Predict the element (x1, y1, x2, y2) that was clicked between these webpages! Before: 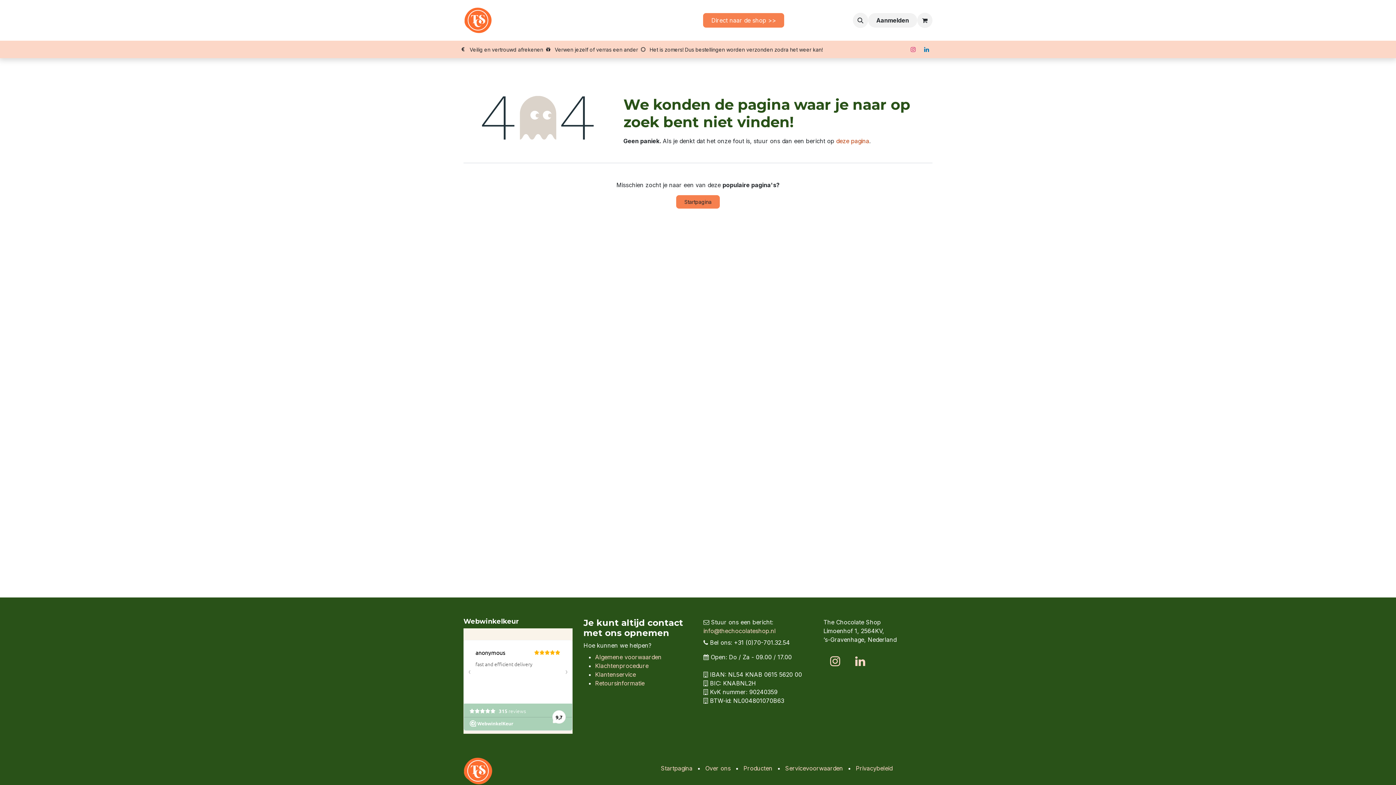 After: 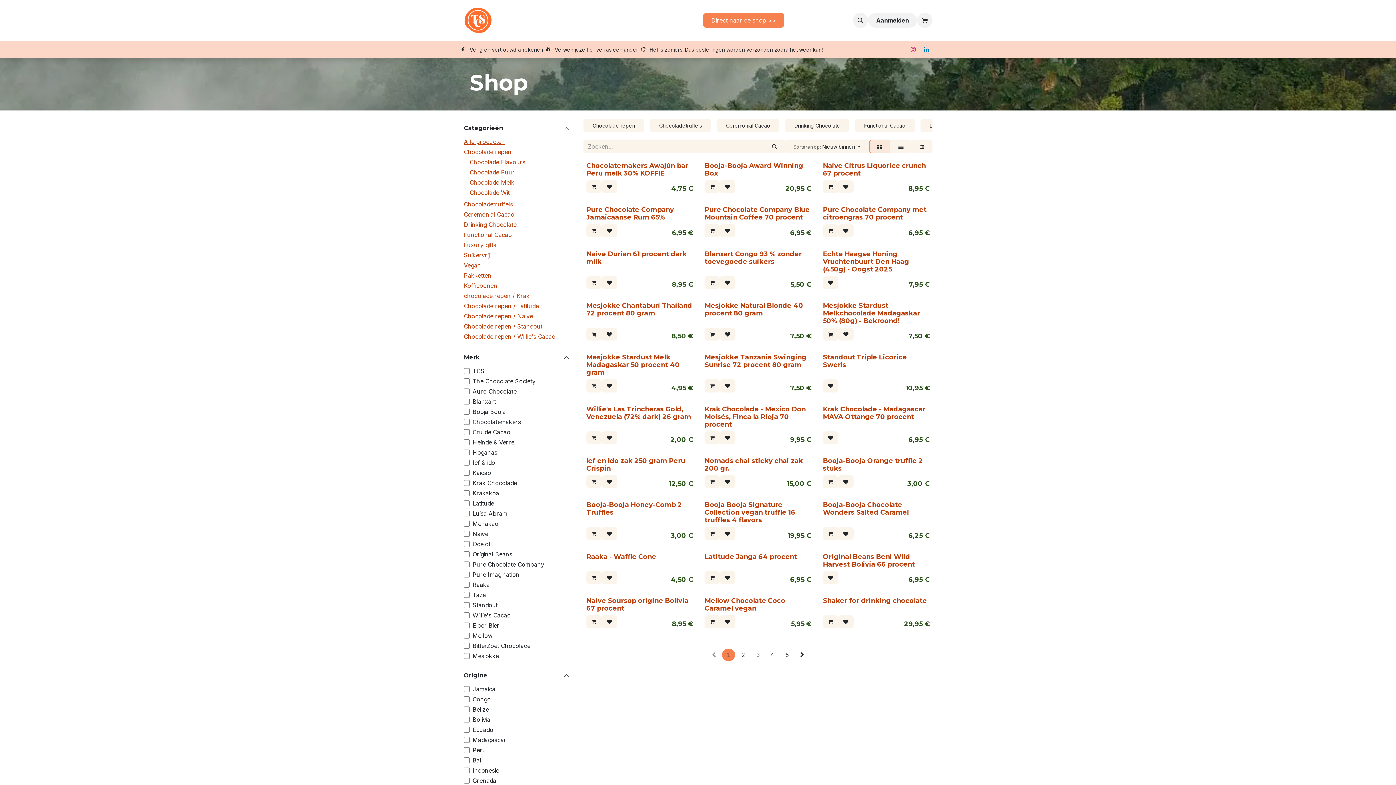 Action: bbox: (703, 13, 784, 27) label: Direct naar de shop >>